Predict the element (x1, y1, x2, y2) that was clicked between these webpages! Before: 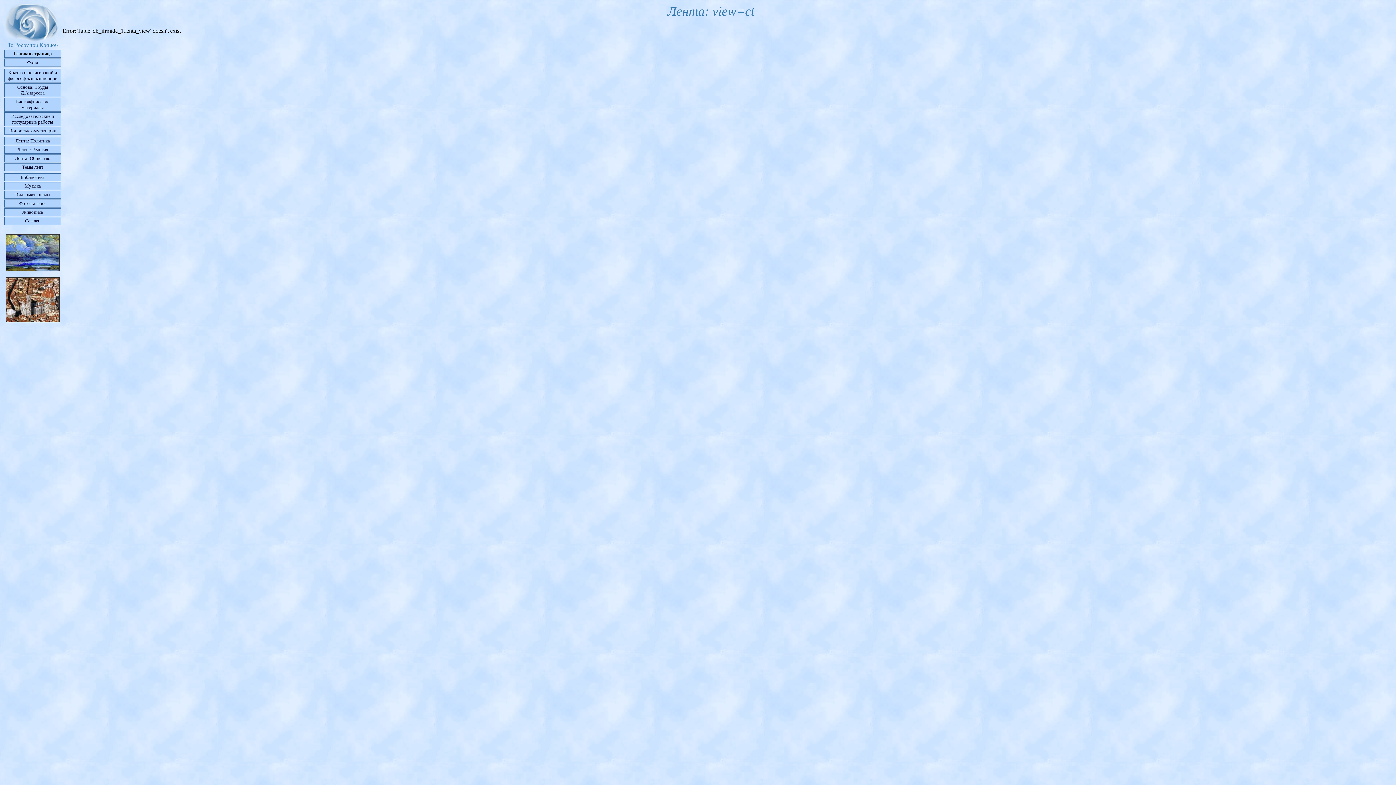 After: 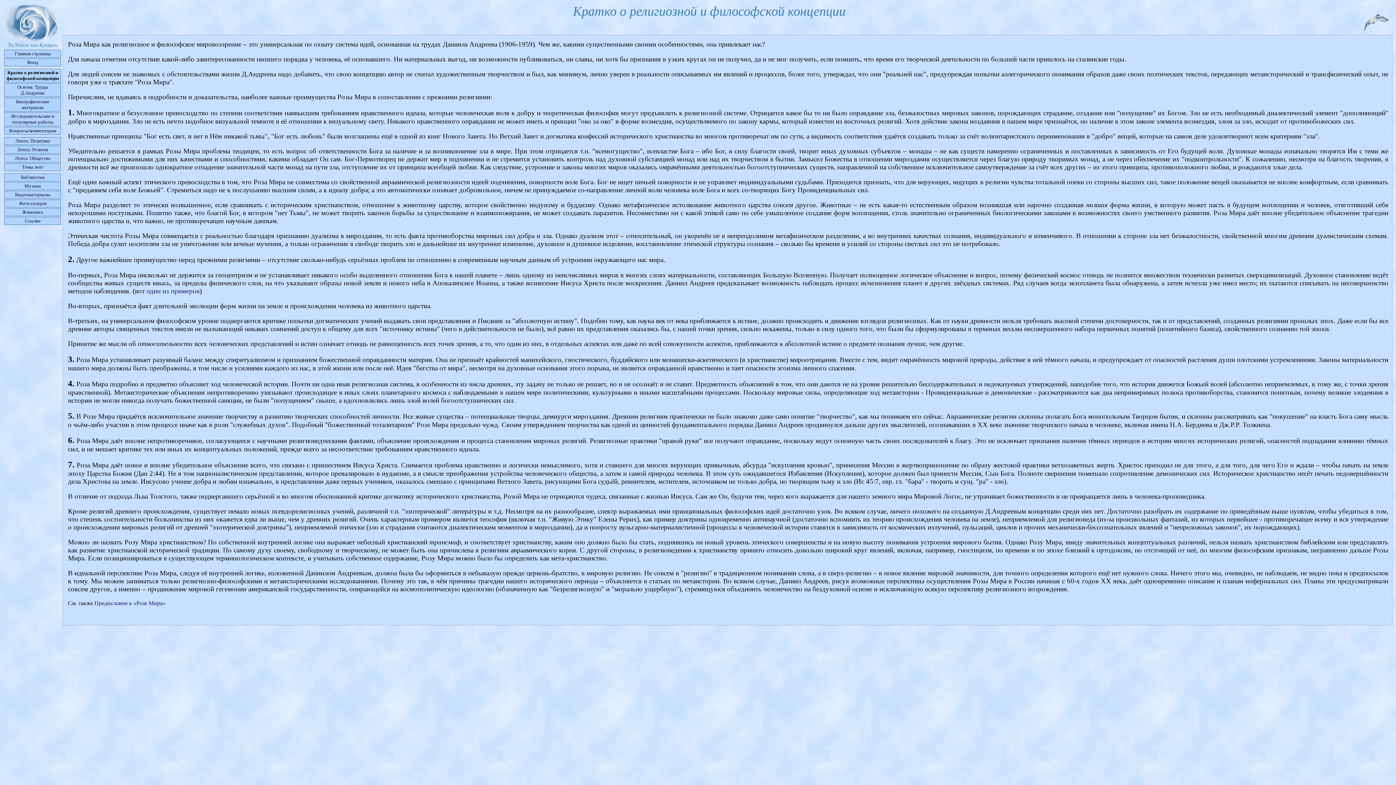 Action: label: Кратко о религиозной и философской концепции bbox: (7, 69, 57, 81)